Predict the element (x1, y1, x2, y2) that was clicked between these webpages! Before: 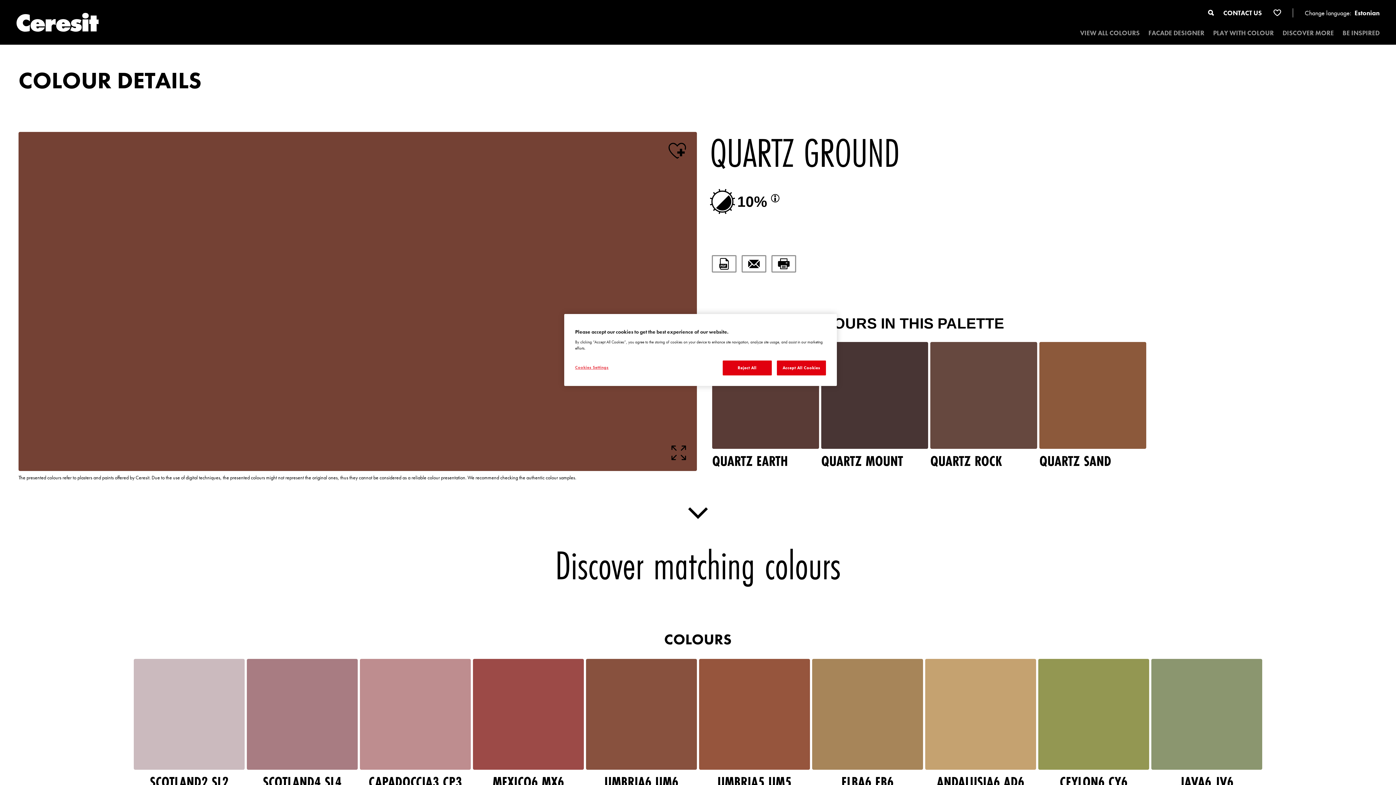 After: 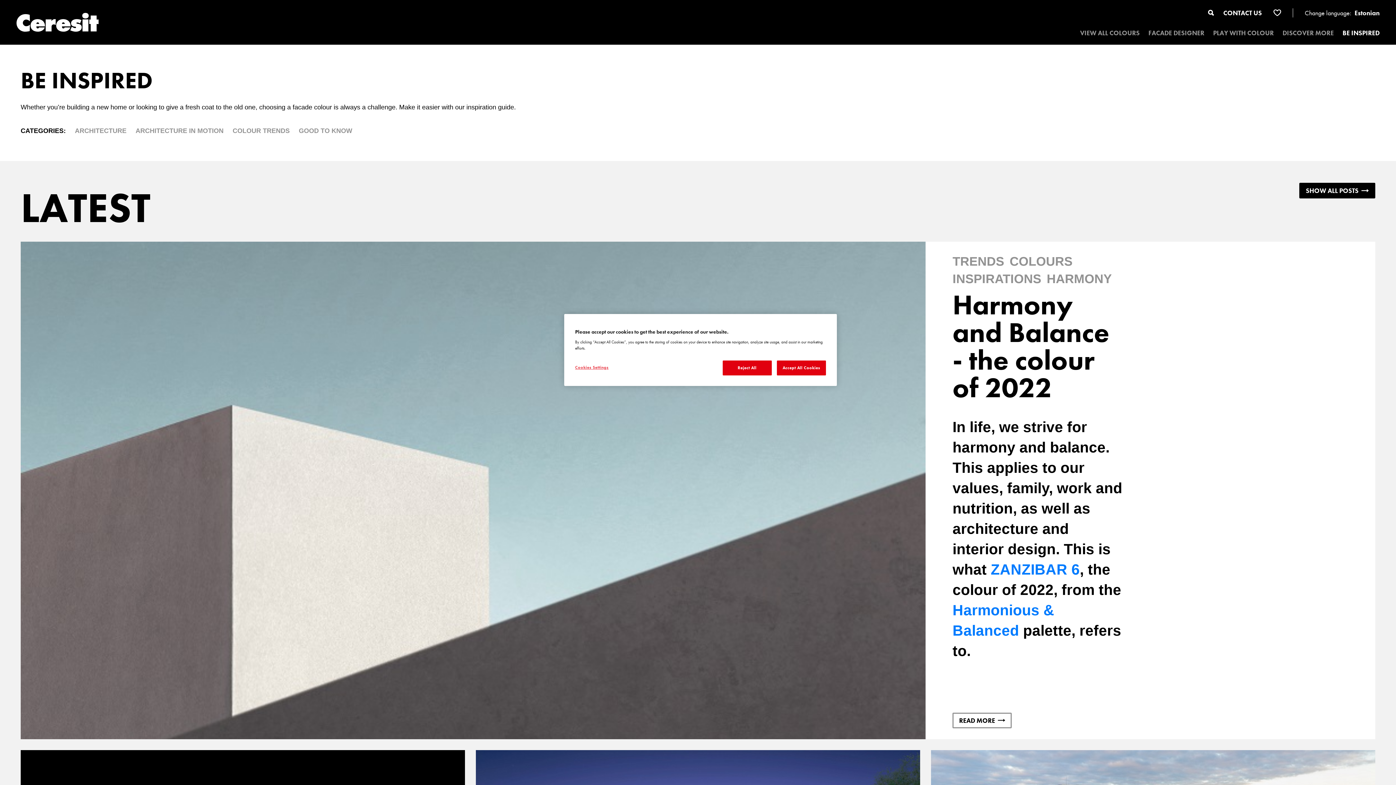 Action: bbox: (1342, 28, 1380, 37) label: BE INSPIRED